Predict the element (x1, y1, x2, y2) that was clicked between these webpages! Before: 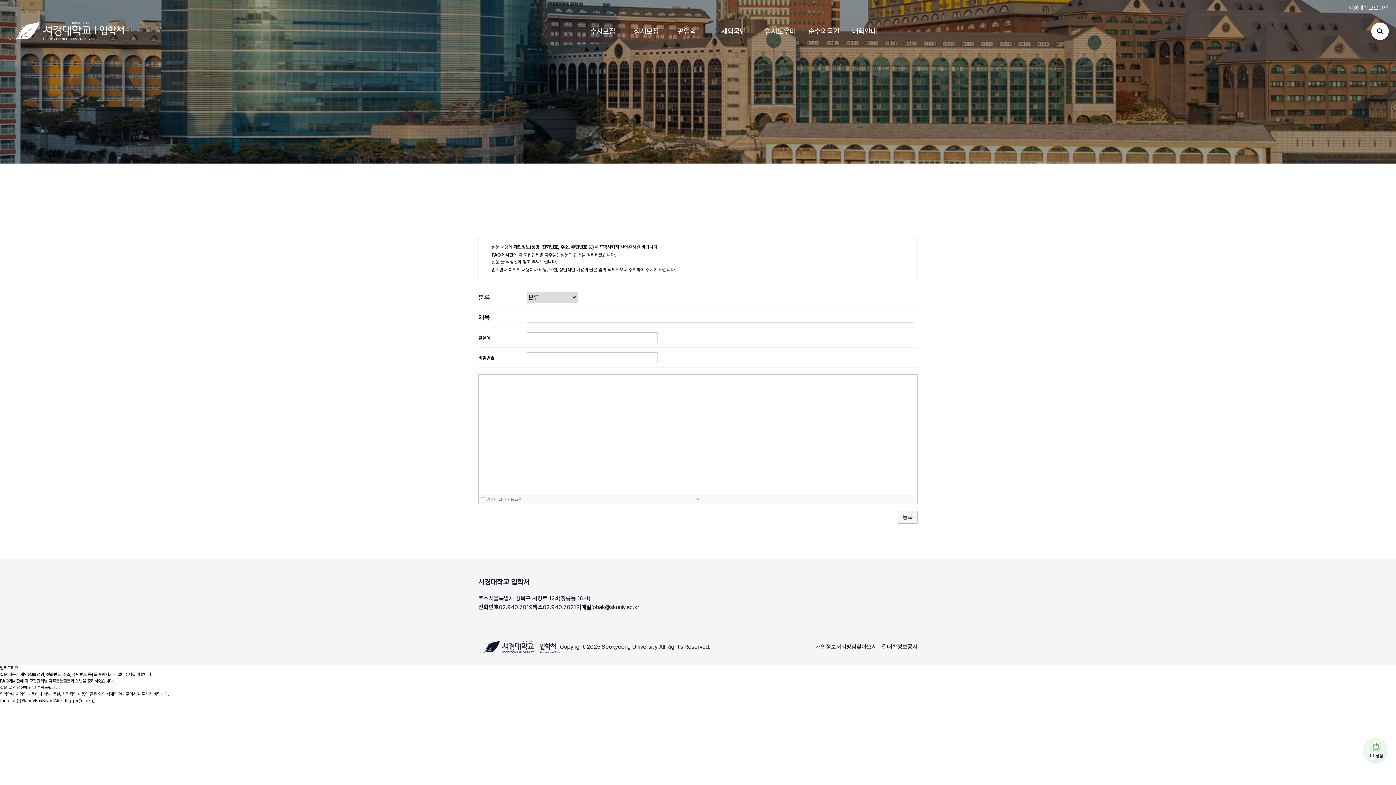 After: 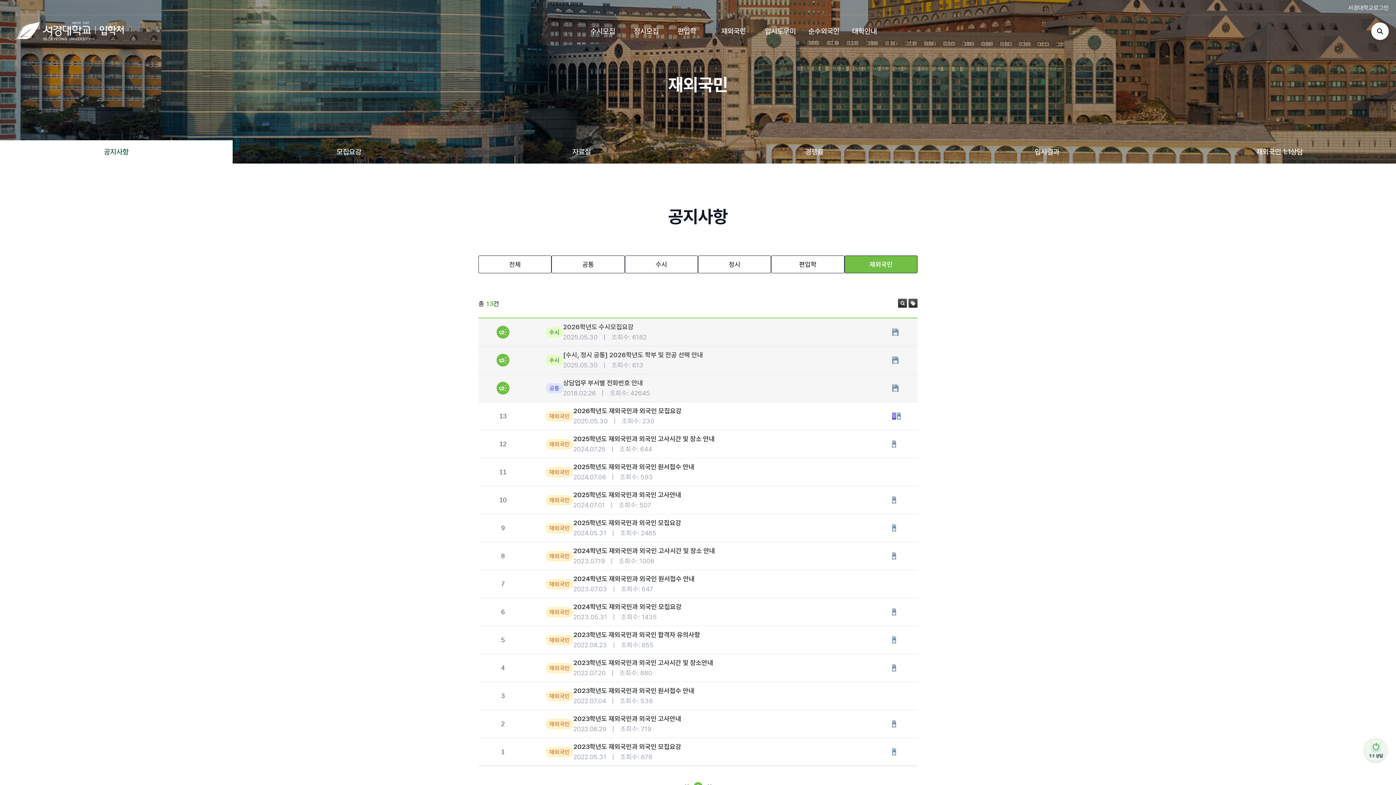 Action: label: 재외국민 bbox: (721, 26, 746, 35)